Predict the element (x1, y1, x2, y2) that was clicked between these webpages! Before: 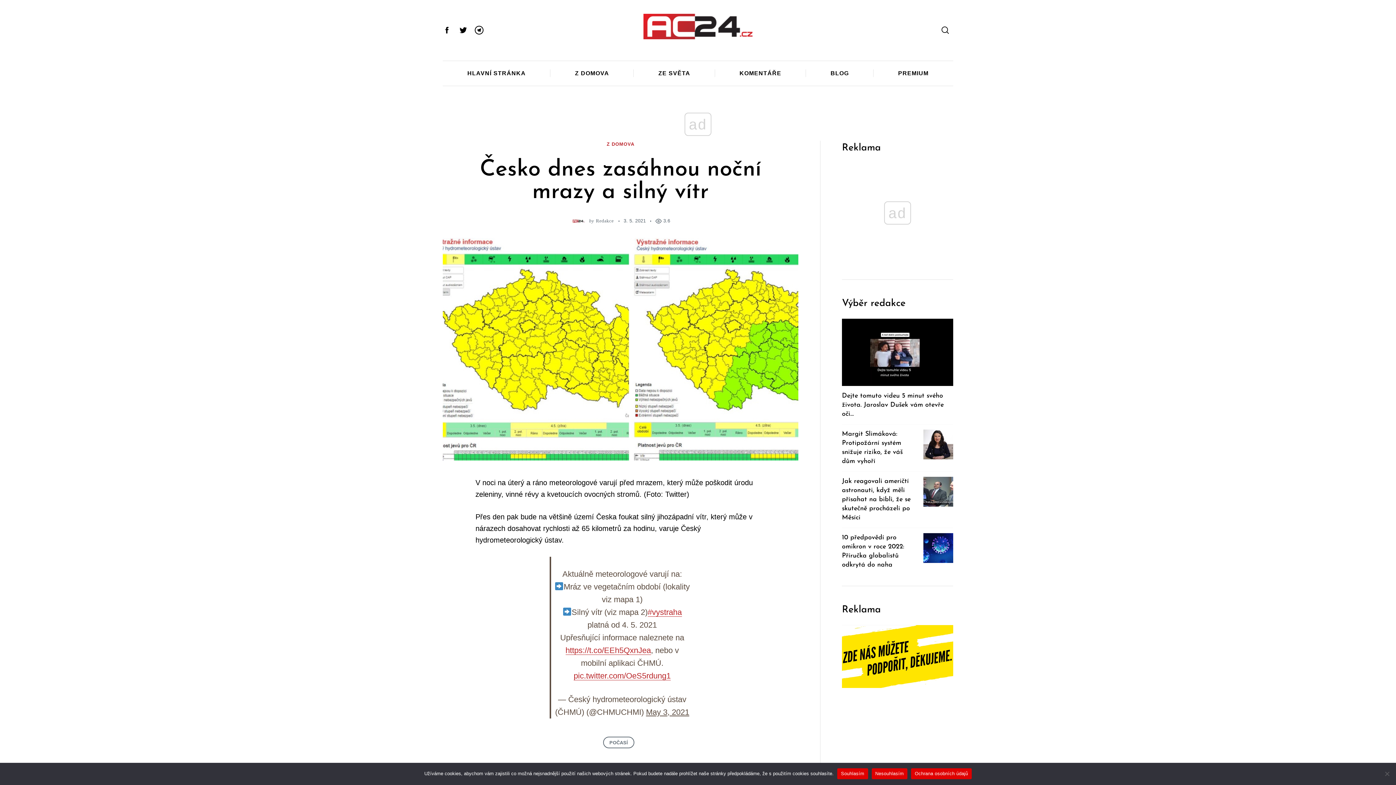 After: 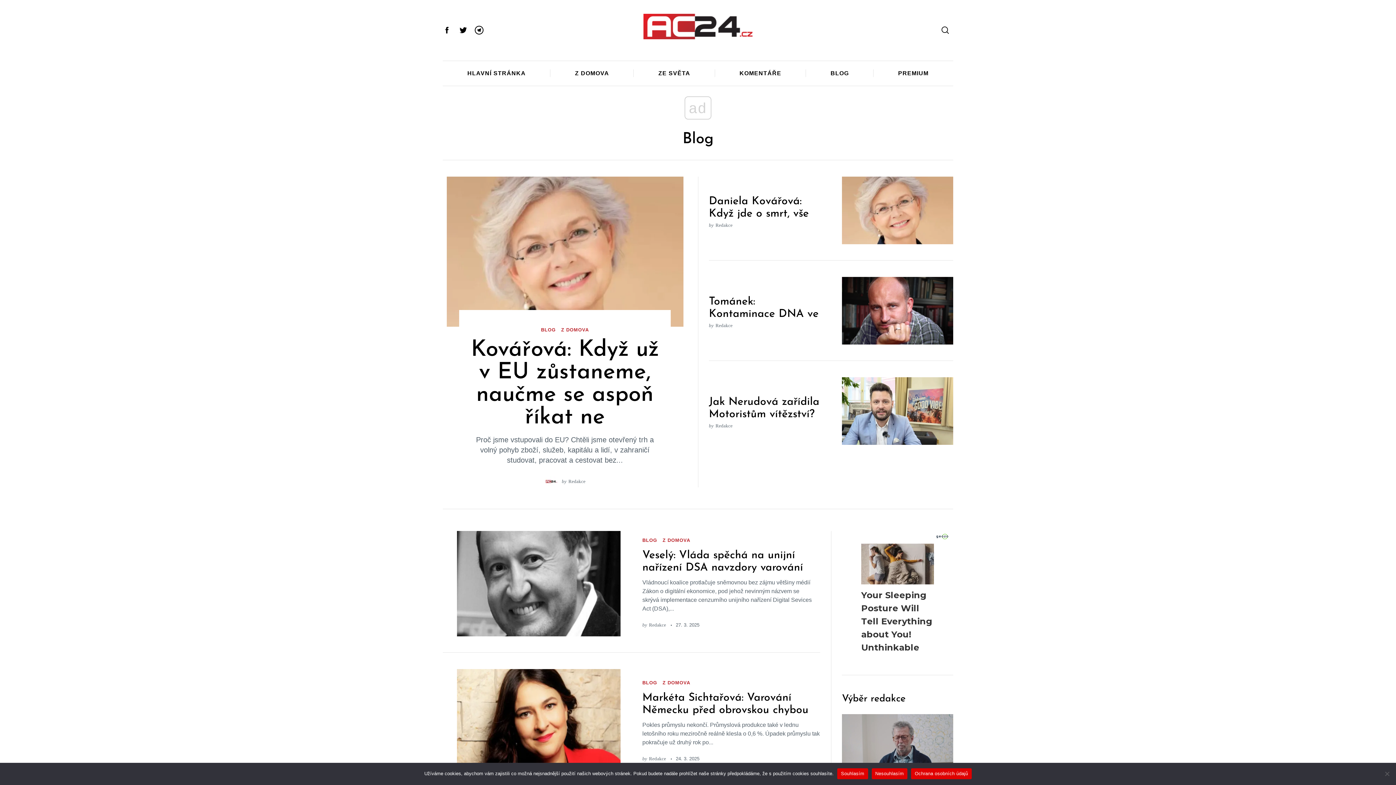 Action: bbox: (806, 60, 873, 86) label: BLOG